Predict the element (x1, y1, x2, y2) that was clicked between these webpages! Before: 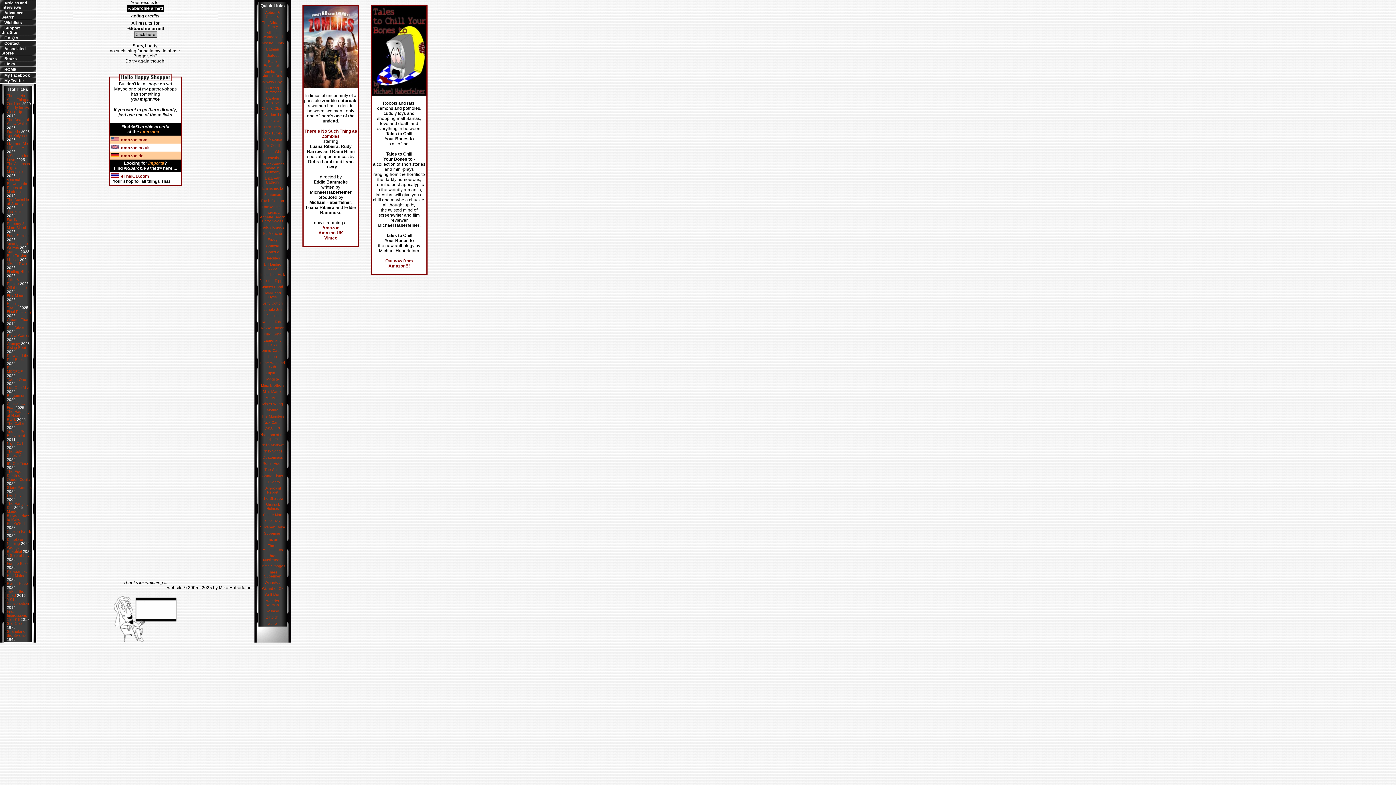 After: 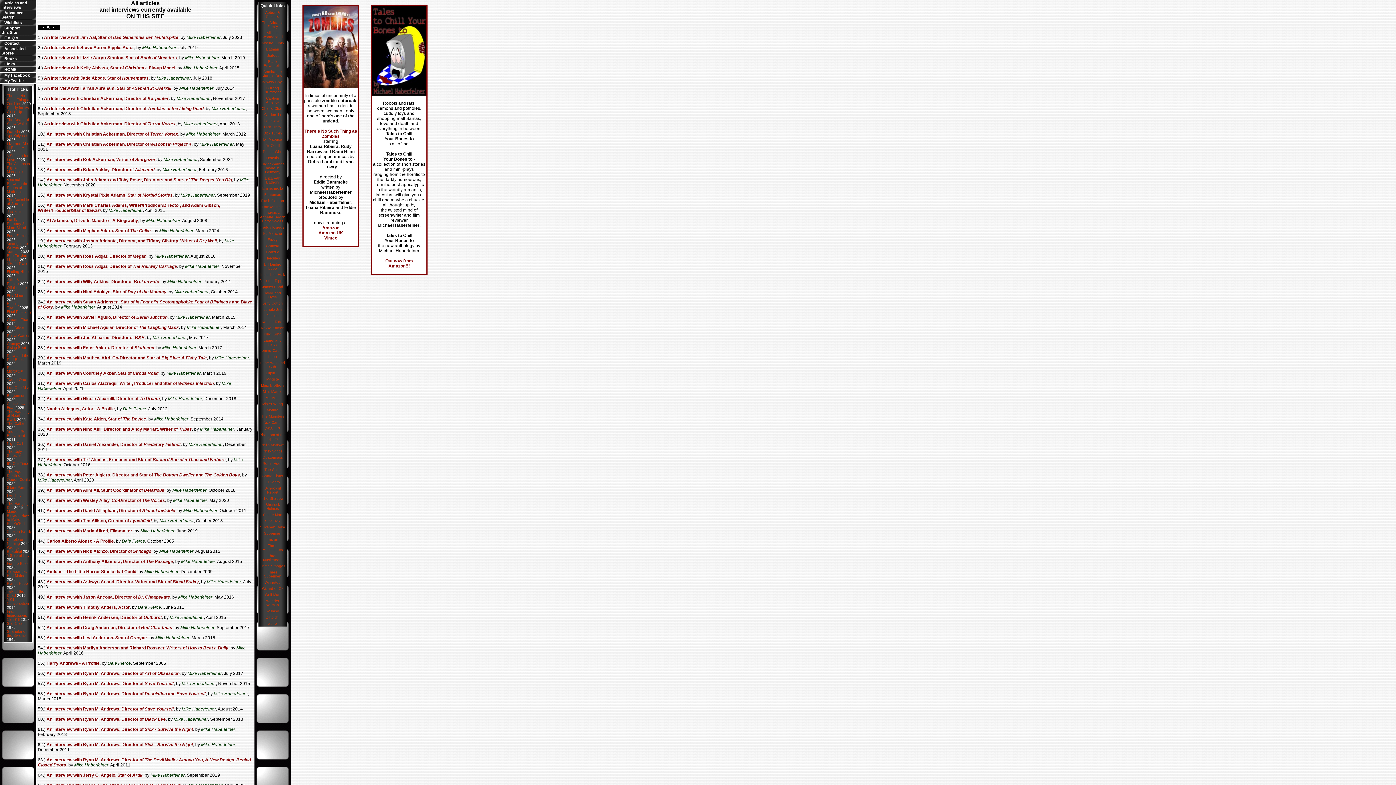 Action: label: Articles and Interviews bbox: (1, 0, 27, 9)